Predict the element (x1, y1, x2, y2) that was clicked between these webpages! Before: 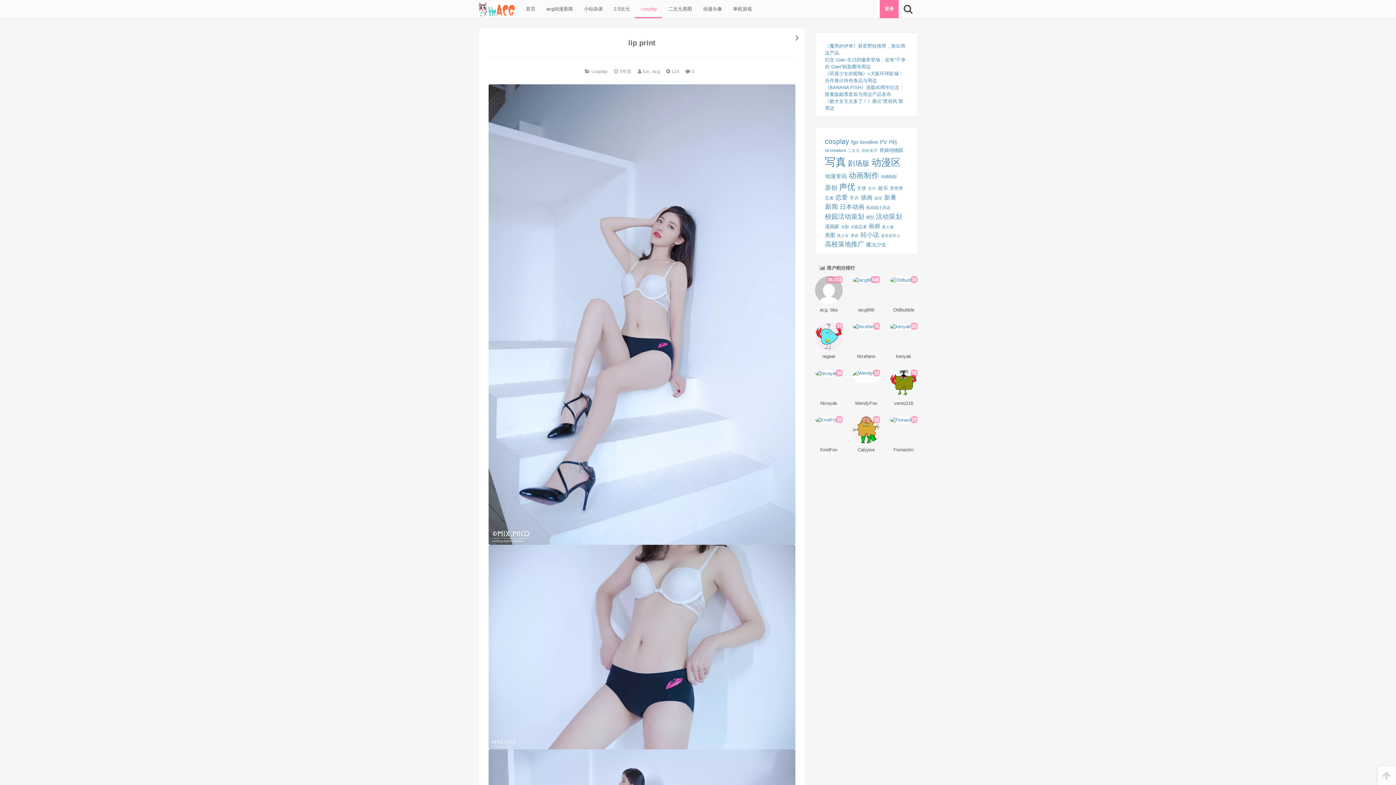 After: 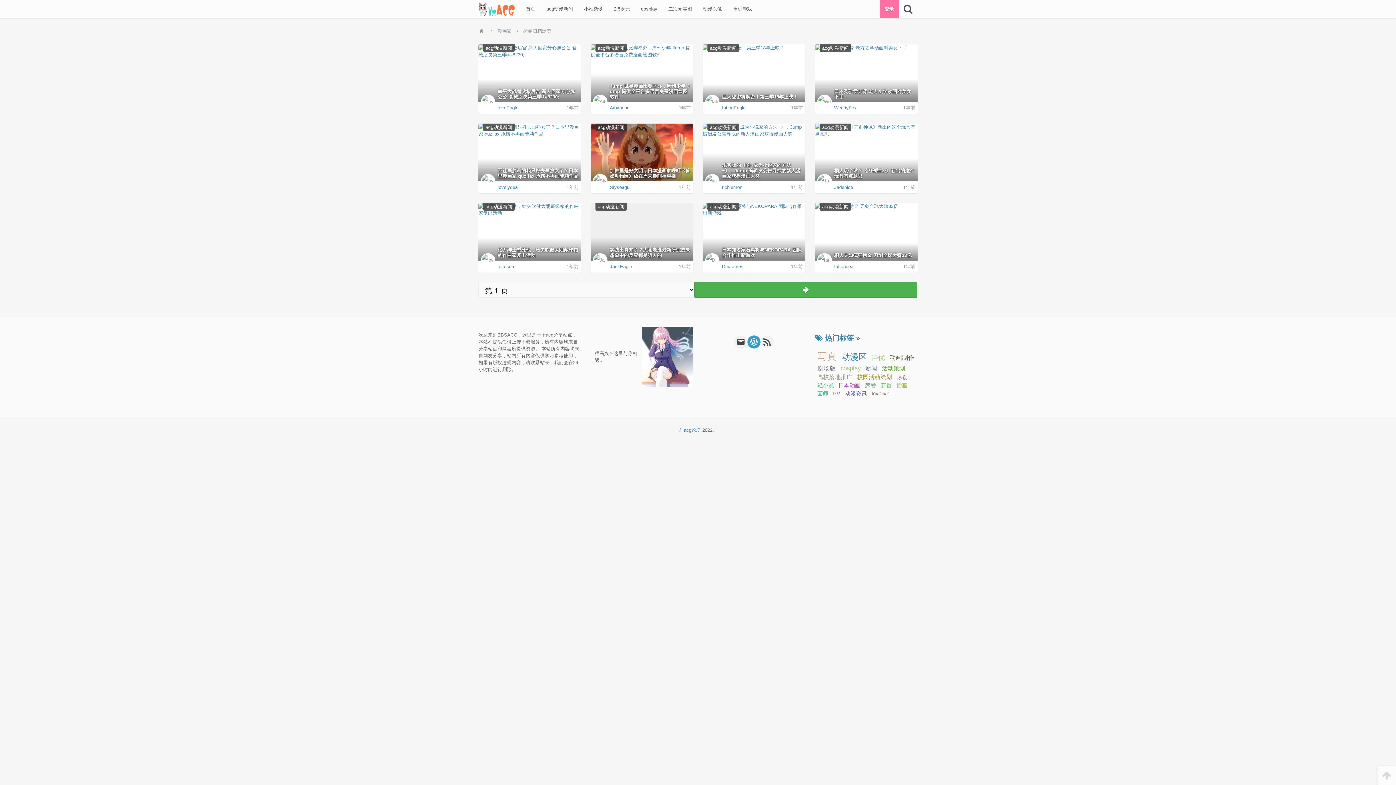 Action: label: 漫画家 (13个项目) bbox: (825, 223, 839, 230)